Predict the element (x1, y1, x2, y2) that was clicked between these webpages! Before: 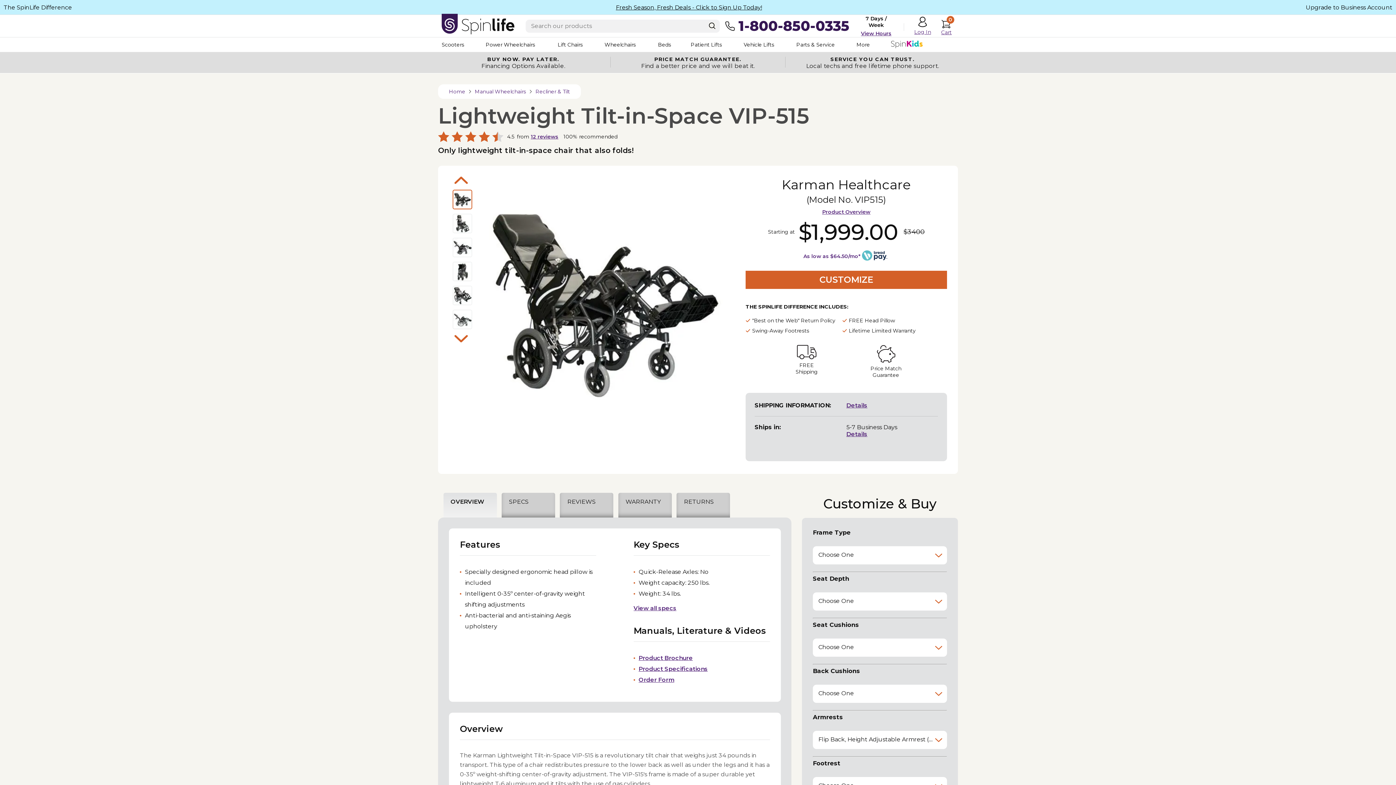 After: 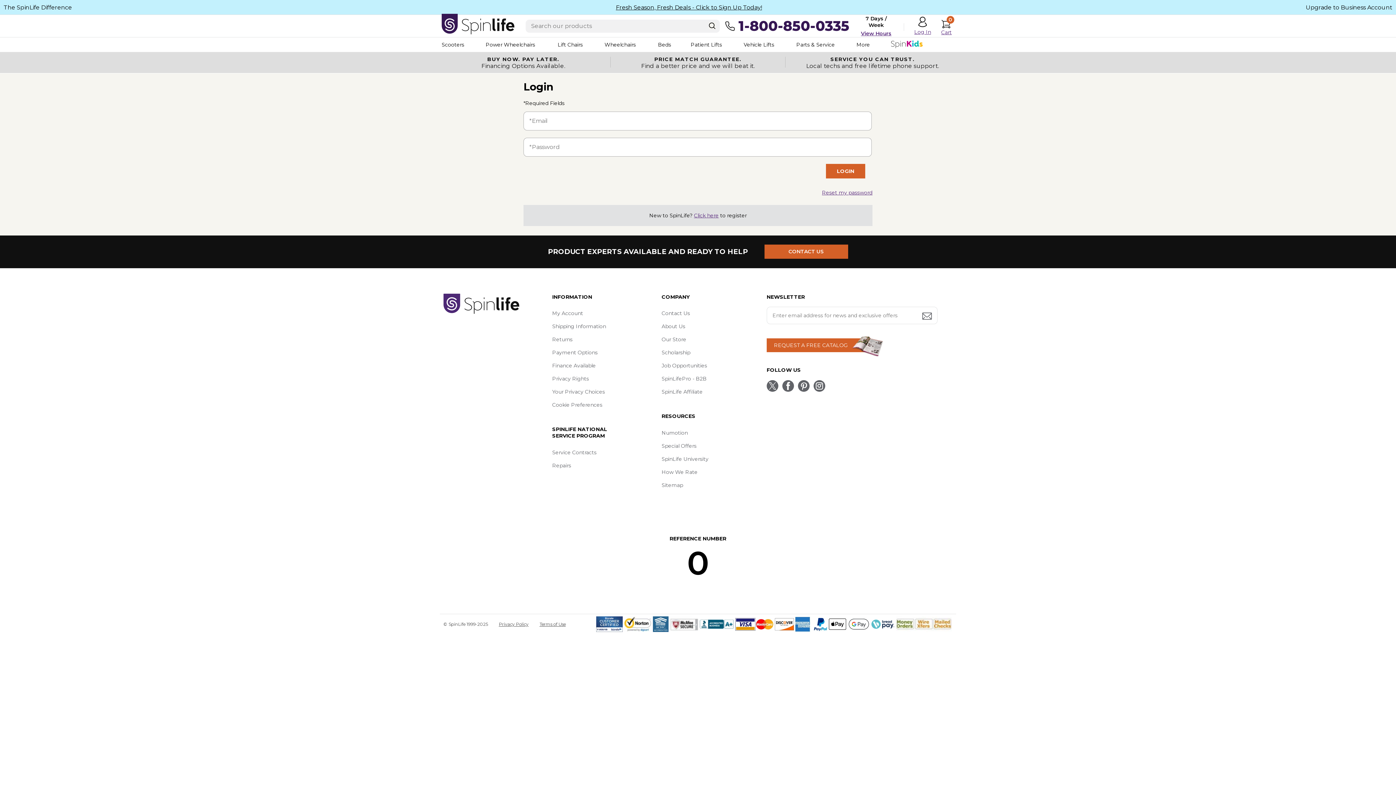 Action: bbox: (914, 16, 931, 35) label: Log In